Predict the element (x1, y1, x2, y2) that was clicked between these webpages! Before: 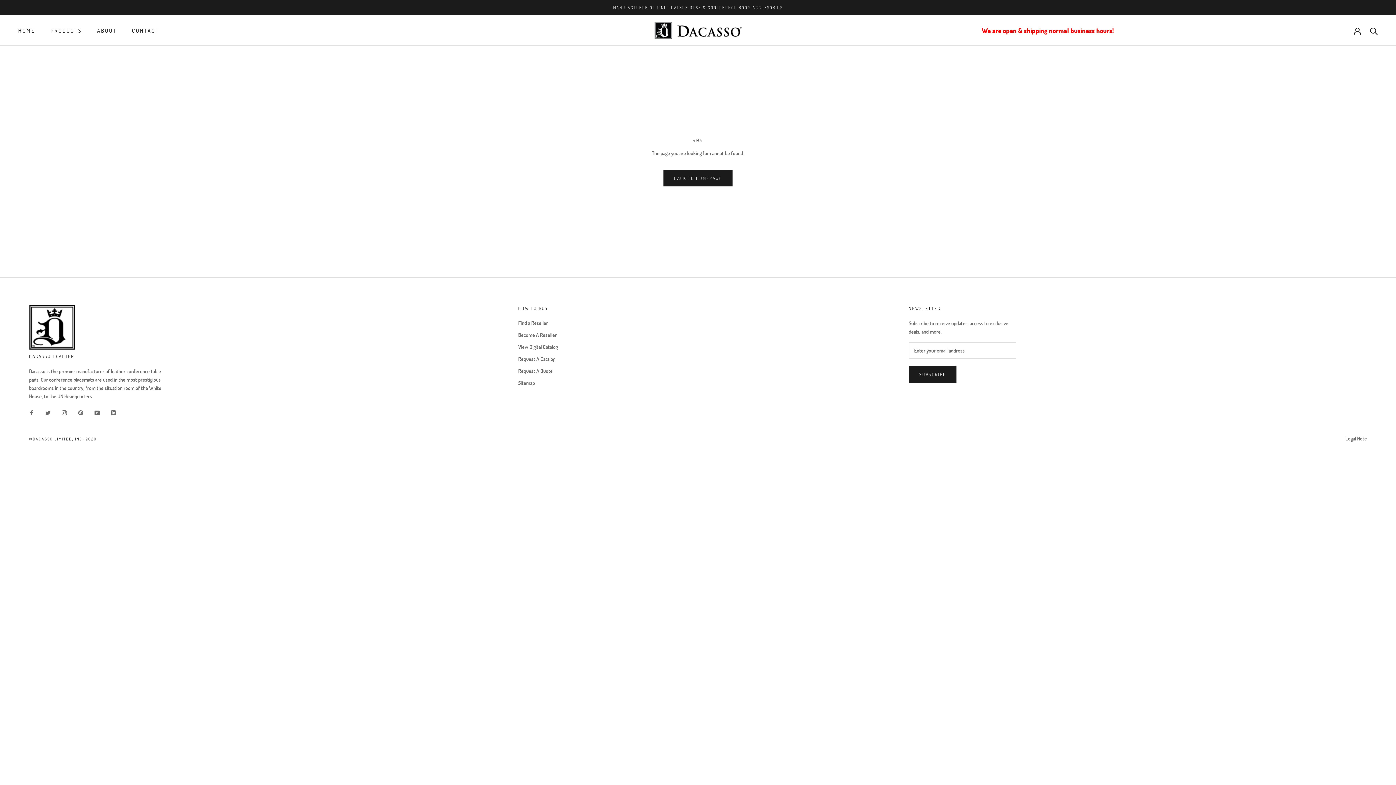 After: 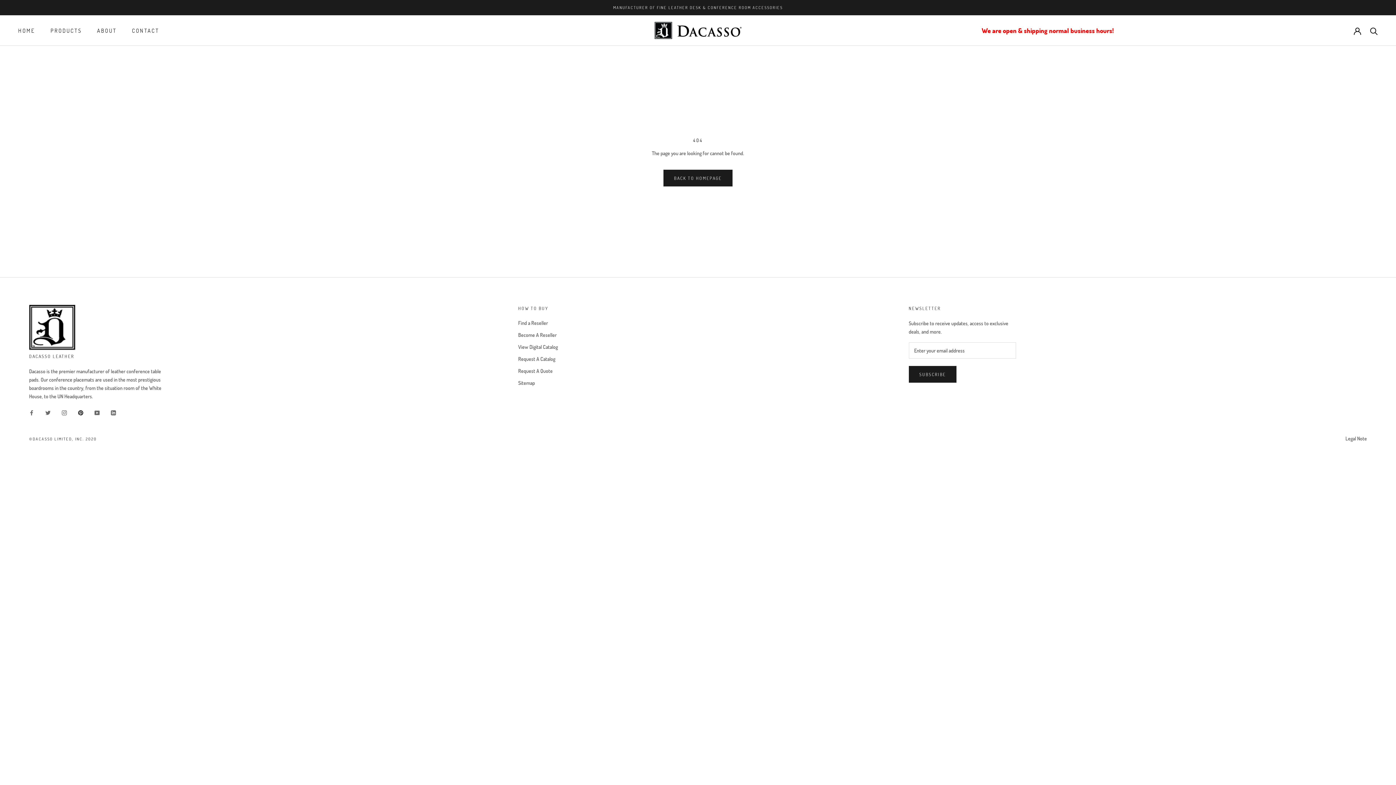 Action: bbox: (78, 408, 83, 416) label: Pinterest